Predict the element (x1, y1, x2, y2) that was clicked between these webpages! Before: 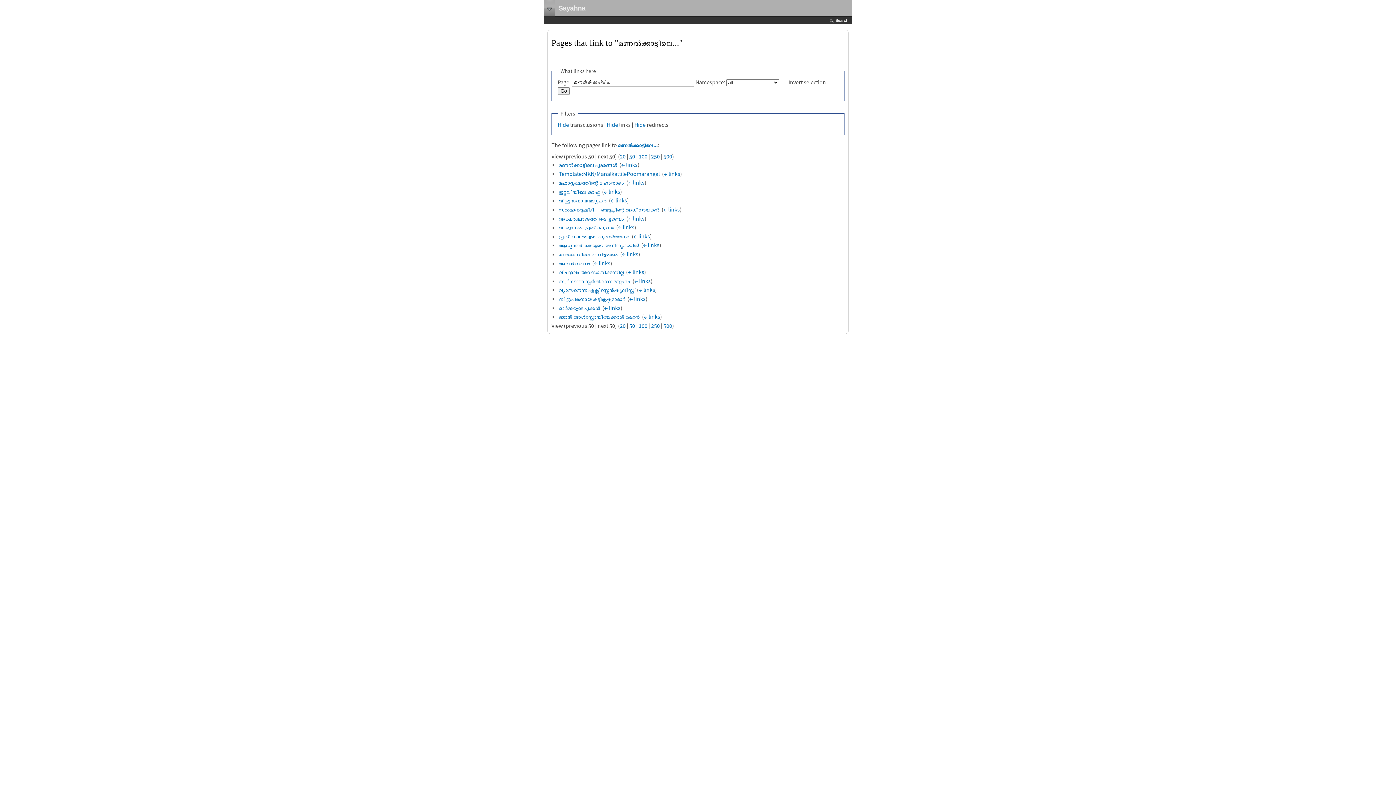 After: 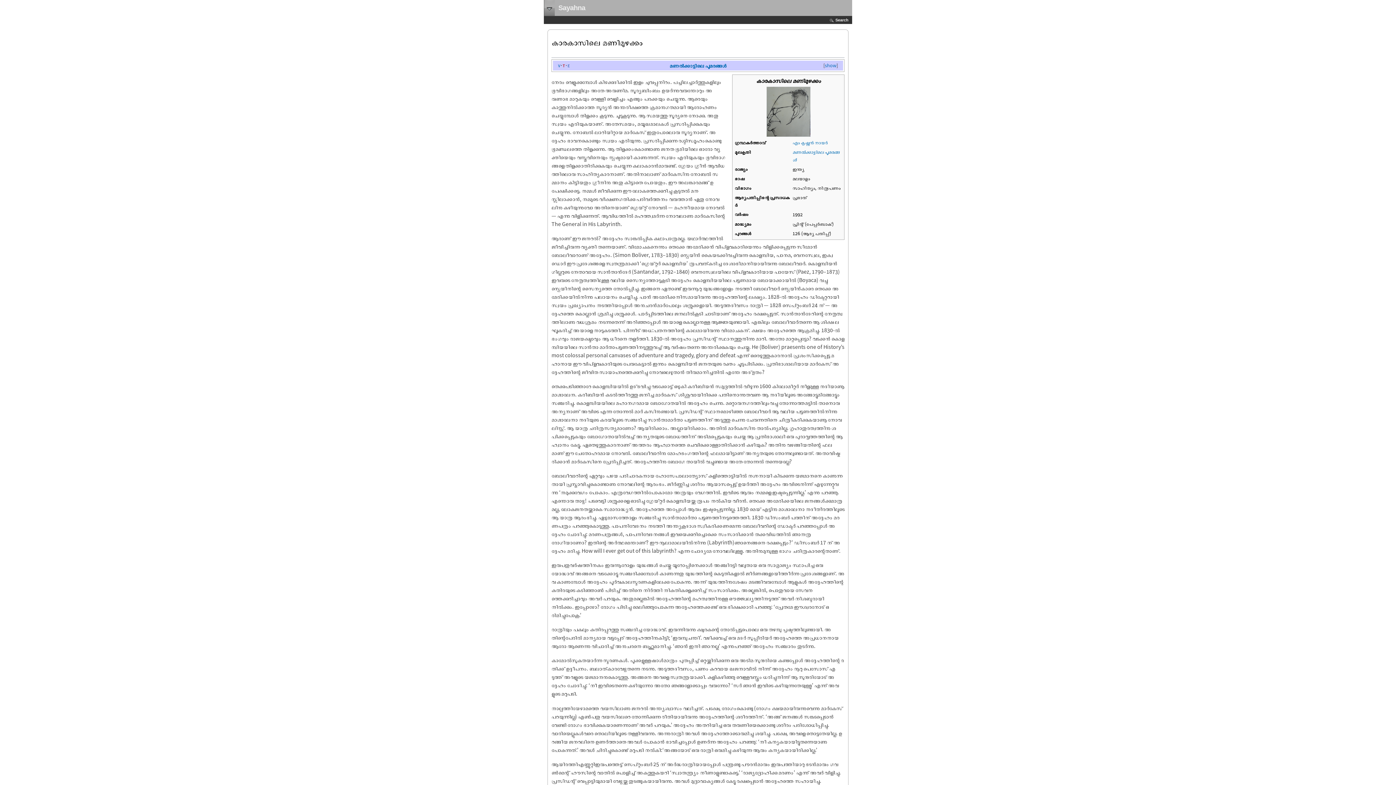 Action: bbox: (558, 250, 618, 257) label: കാരകാസിലെ മണിമുഴക്കം